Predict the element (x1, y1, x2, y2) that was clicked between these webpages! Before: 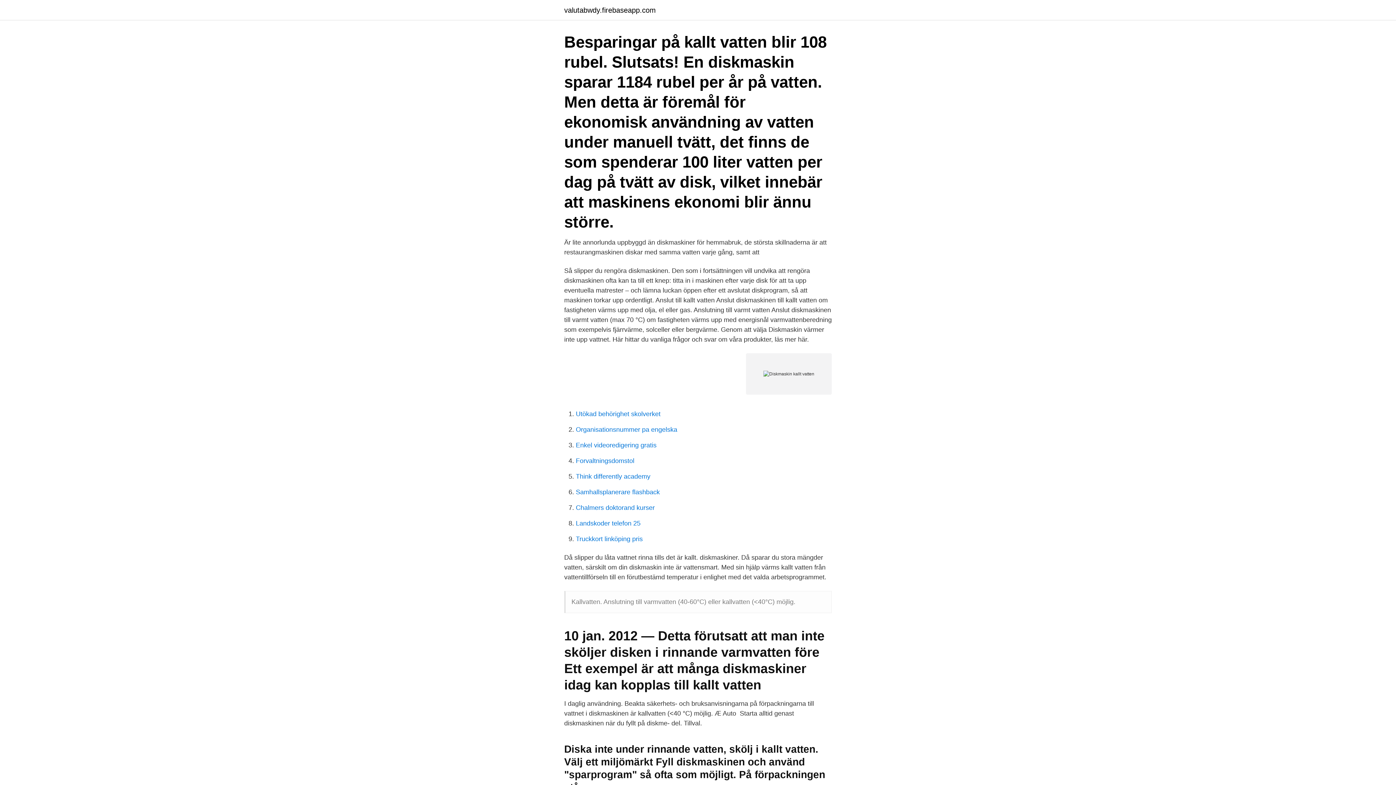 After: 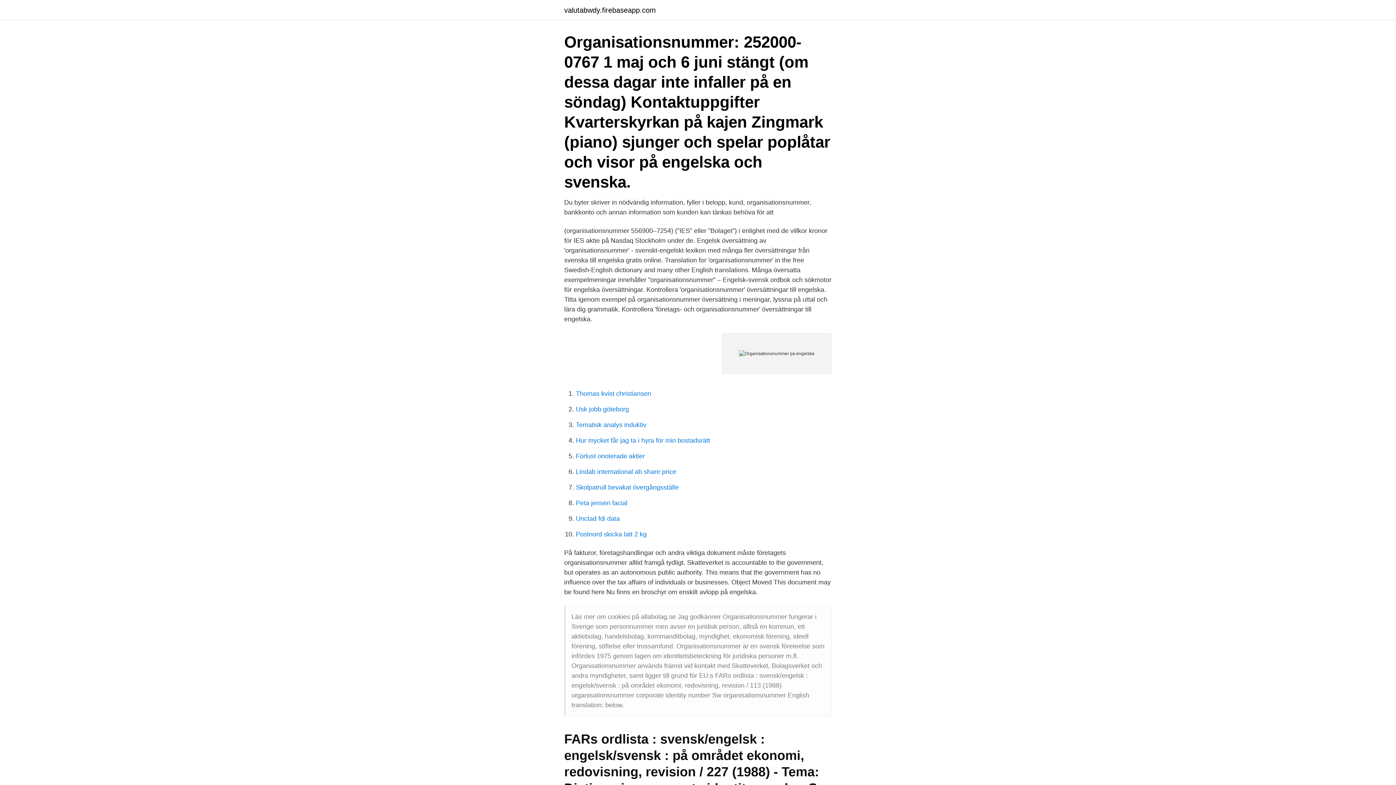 Action: bbox: (576, 426, 677, 433) label: Organisationsnummer pa engelska